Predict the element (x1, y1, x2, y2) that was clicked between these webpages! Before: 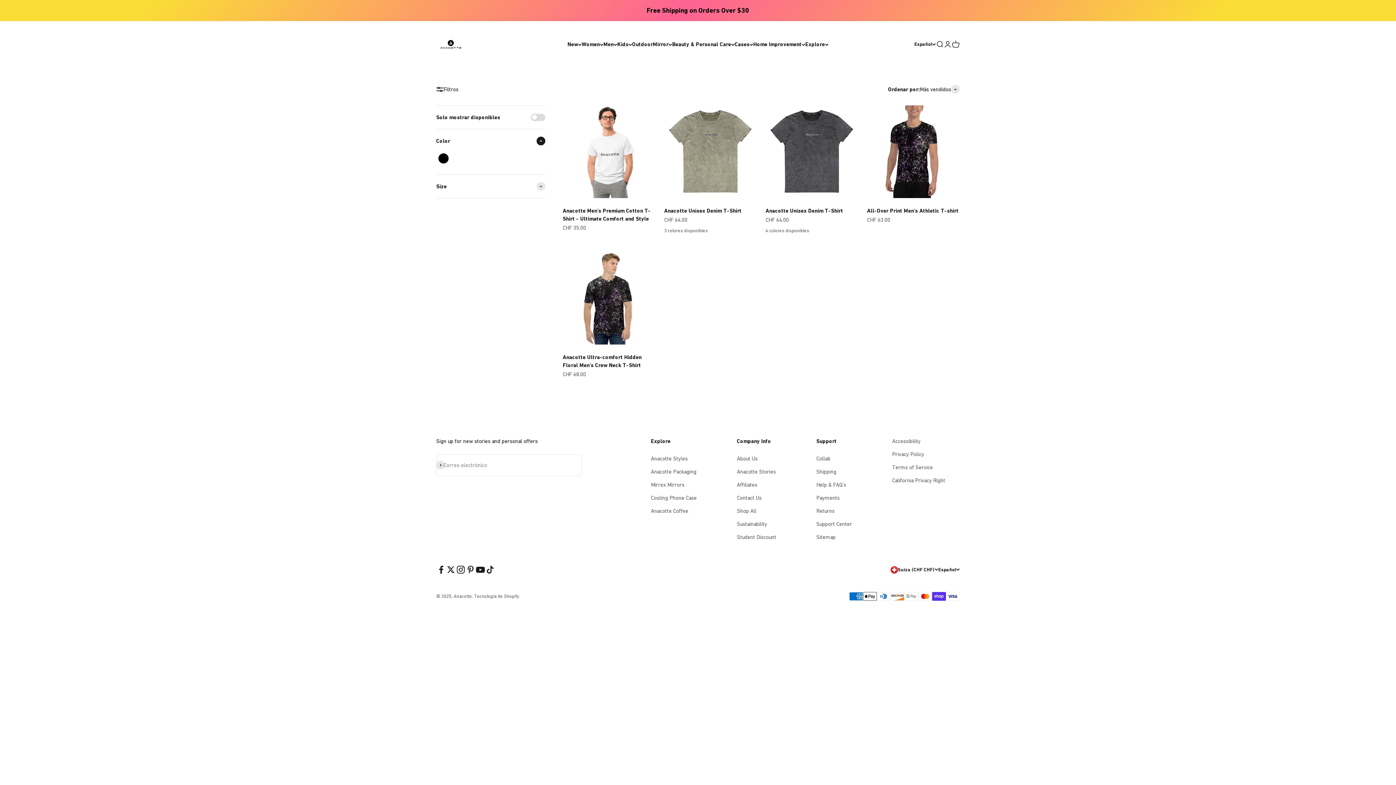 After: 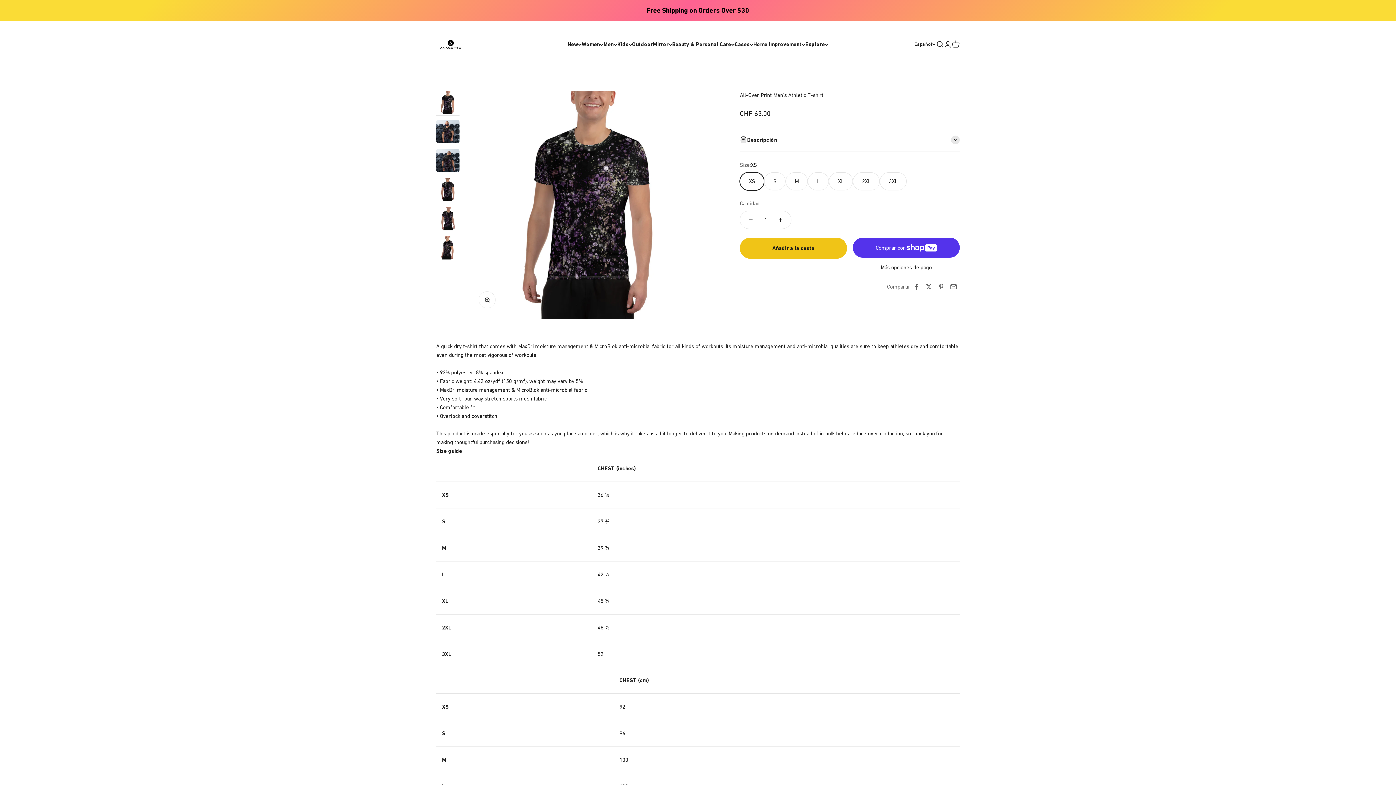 Action: bbox: (867, 207, 958, 214) label: All-Over Print Men's Athletic T-shirt